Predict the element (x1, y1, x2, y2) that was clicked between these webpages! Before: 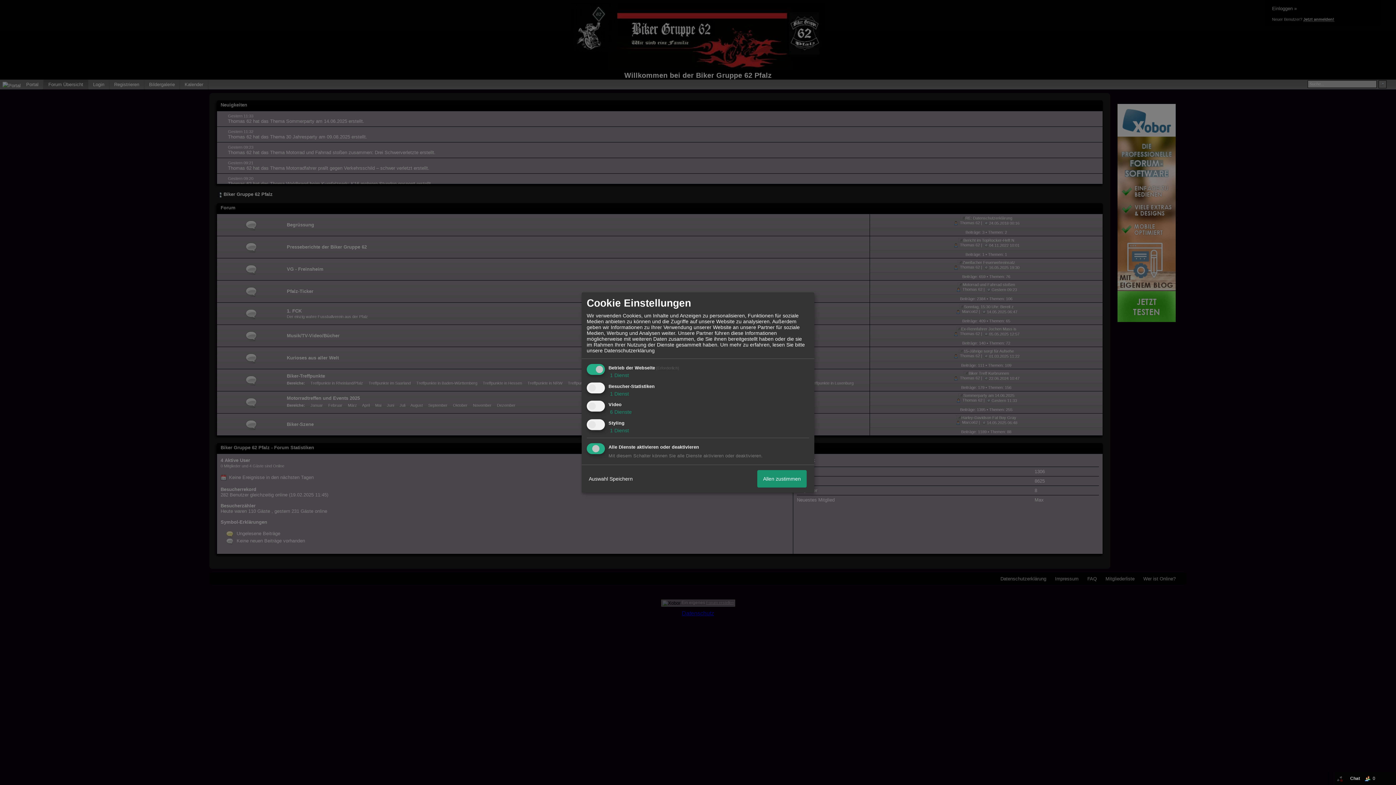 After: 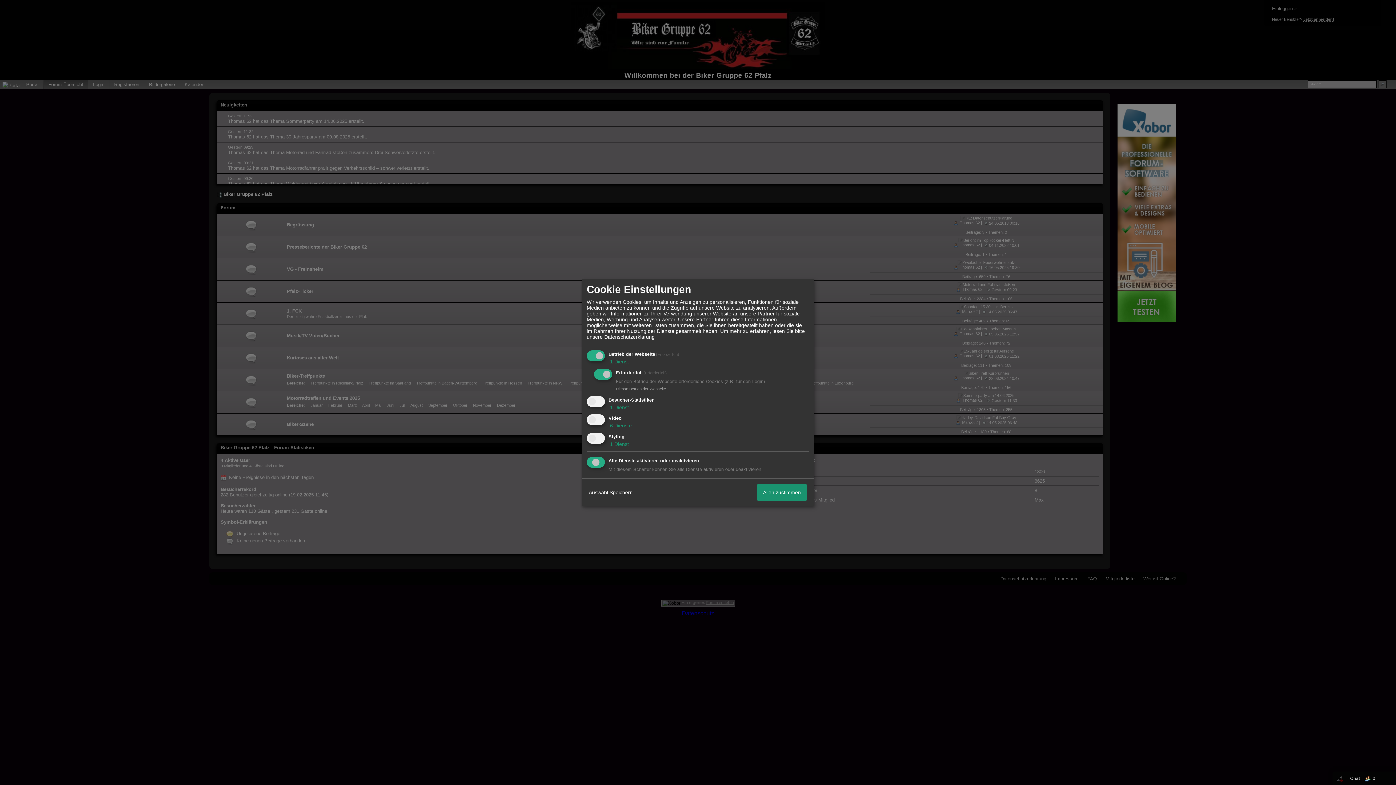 Action: label:  1 Dienst bbox: (608, 372, 629, 378)